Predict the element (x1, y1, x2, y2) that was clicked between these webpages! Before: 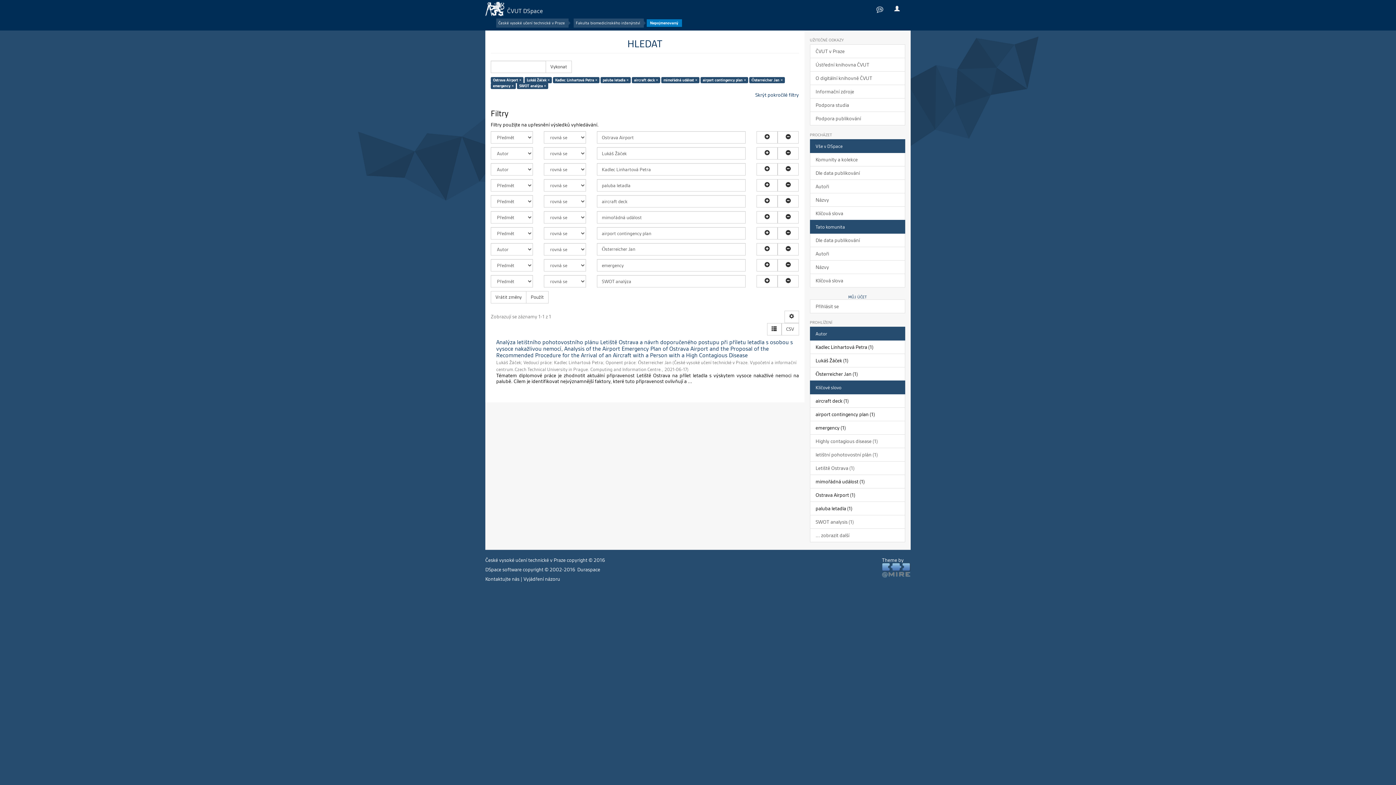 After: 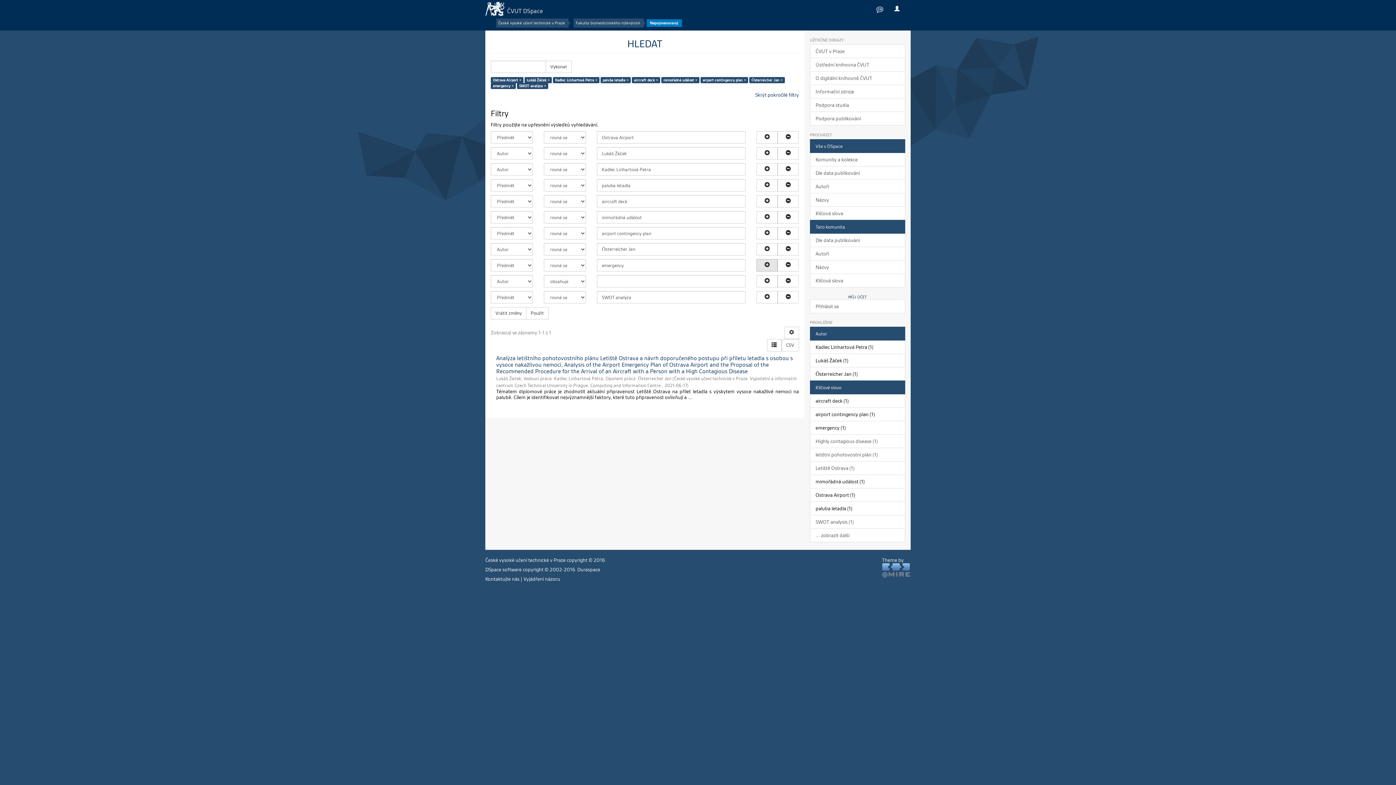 Action: bbox: (756, 259, 777, 271)